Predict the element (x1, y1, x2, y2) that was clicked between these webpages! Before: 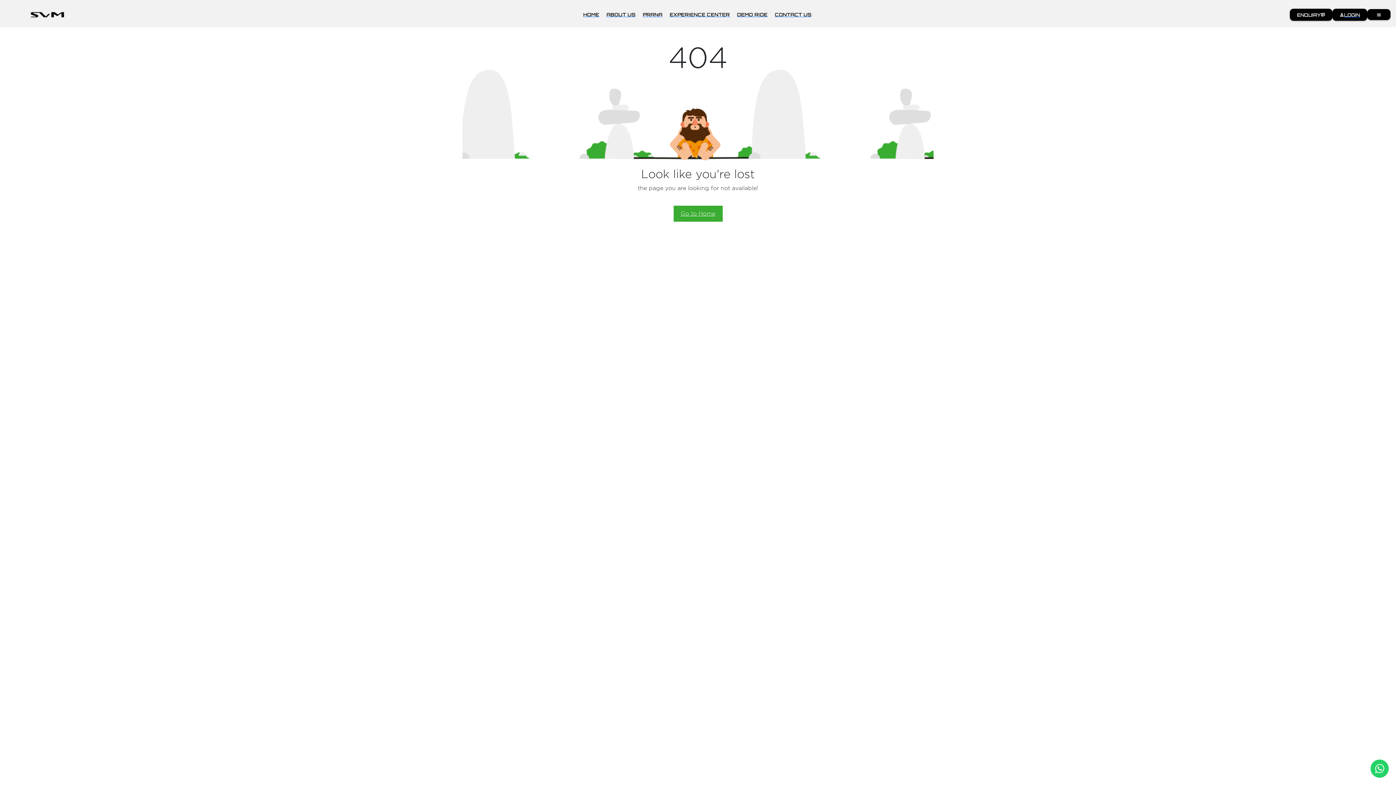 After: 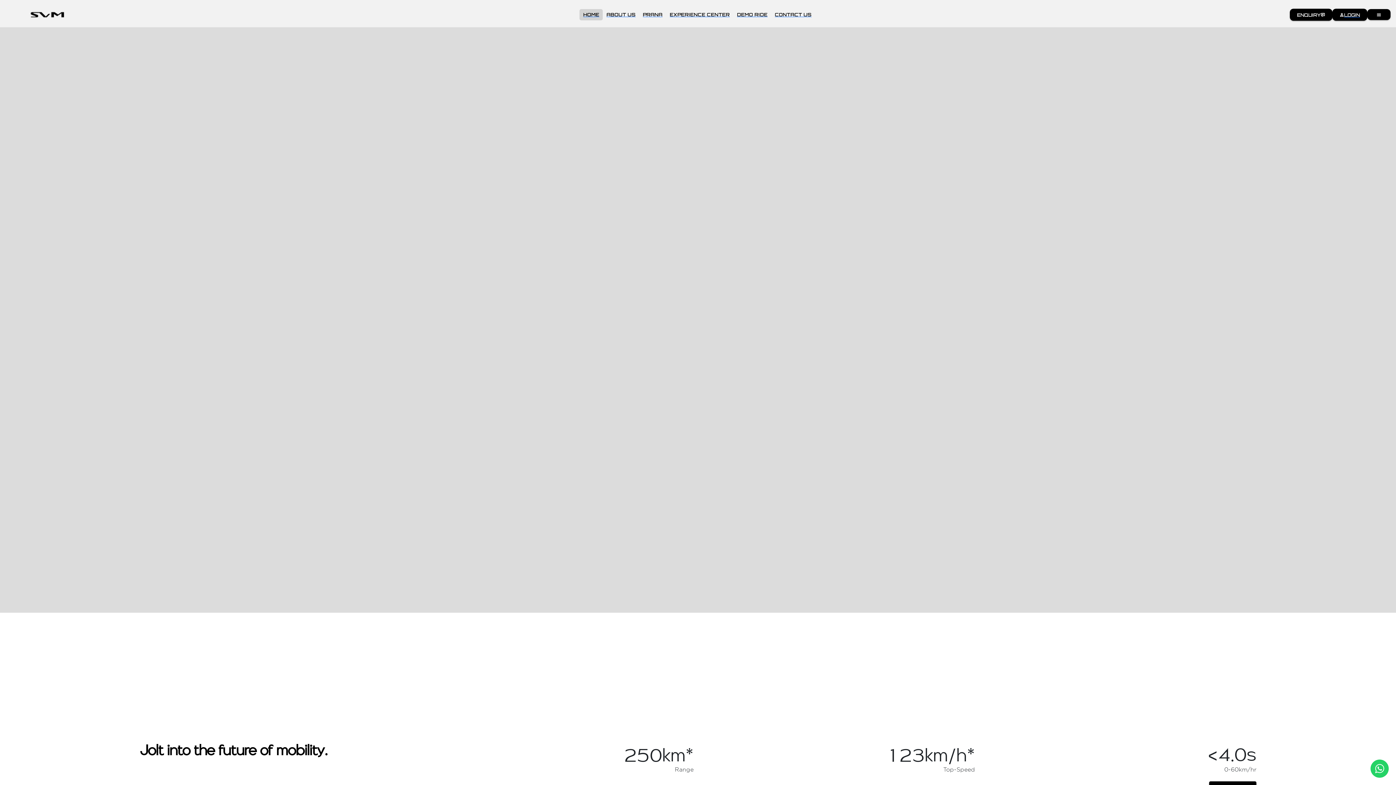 Action: label: Go to Home bbox: (673, 205, 722, 221)